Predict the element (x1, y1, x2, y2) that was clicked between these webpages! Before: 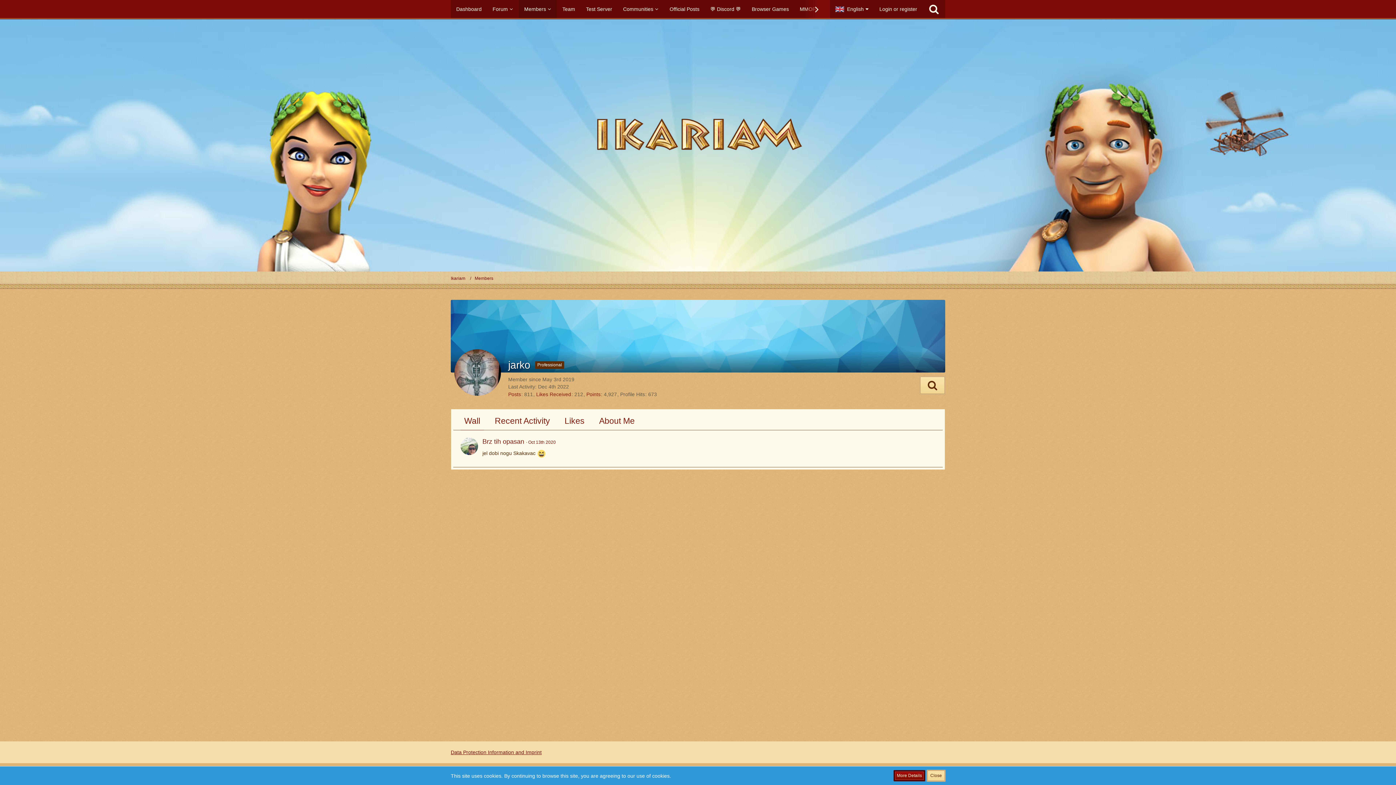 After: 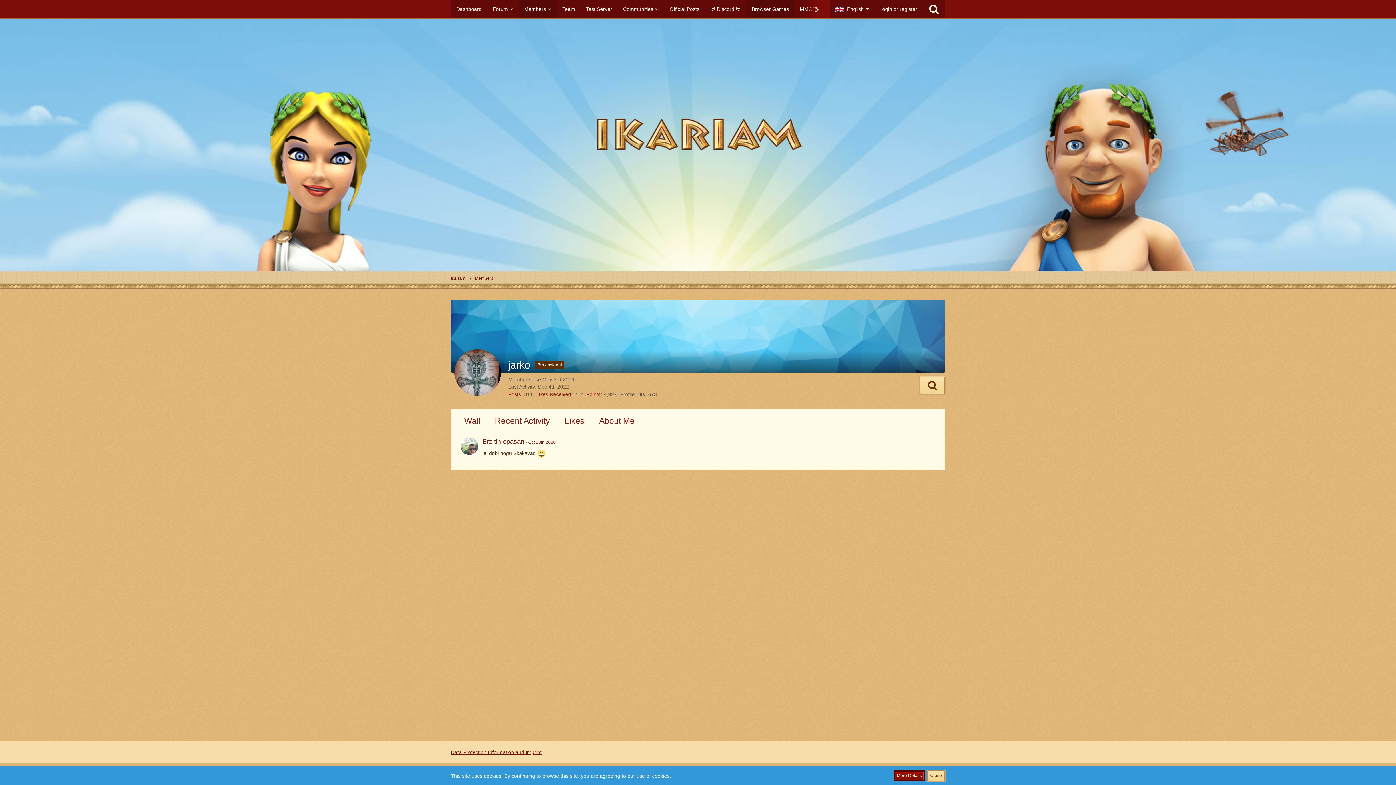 Action: bbox: (746, 0, 794, 18) label: Browser Games